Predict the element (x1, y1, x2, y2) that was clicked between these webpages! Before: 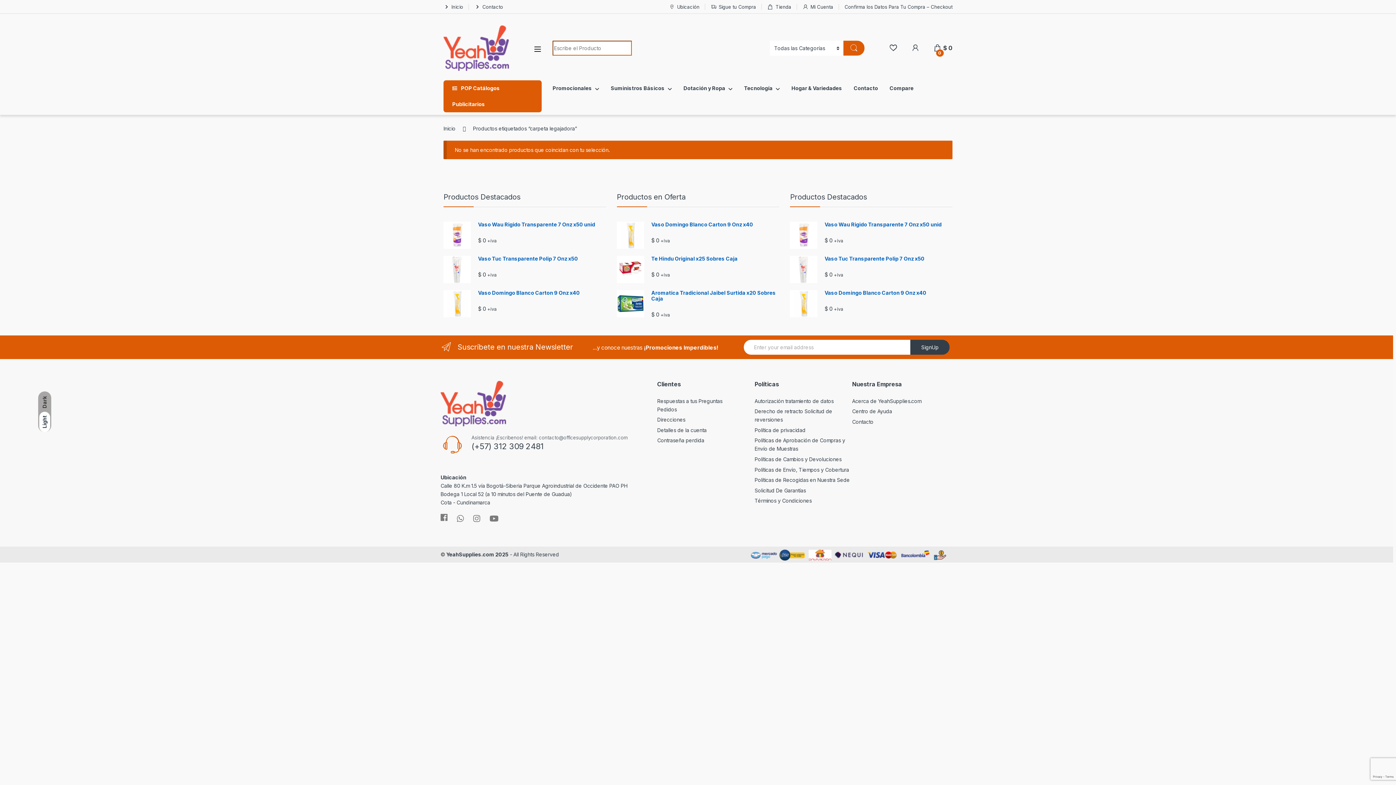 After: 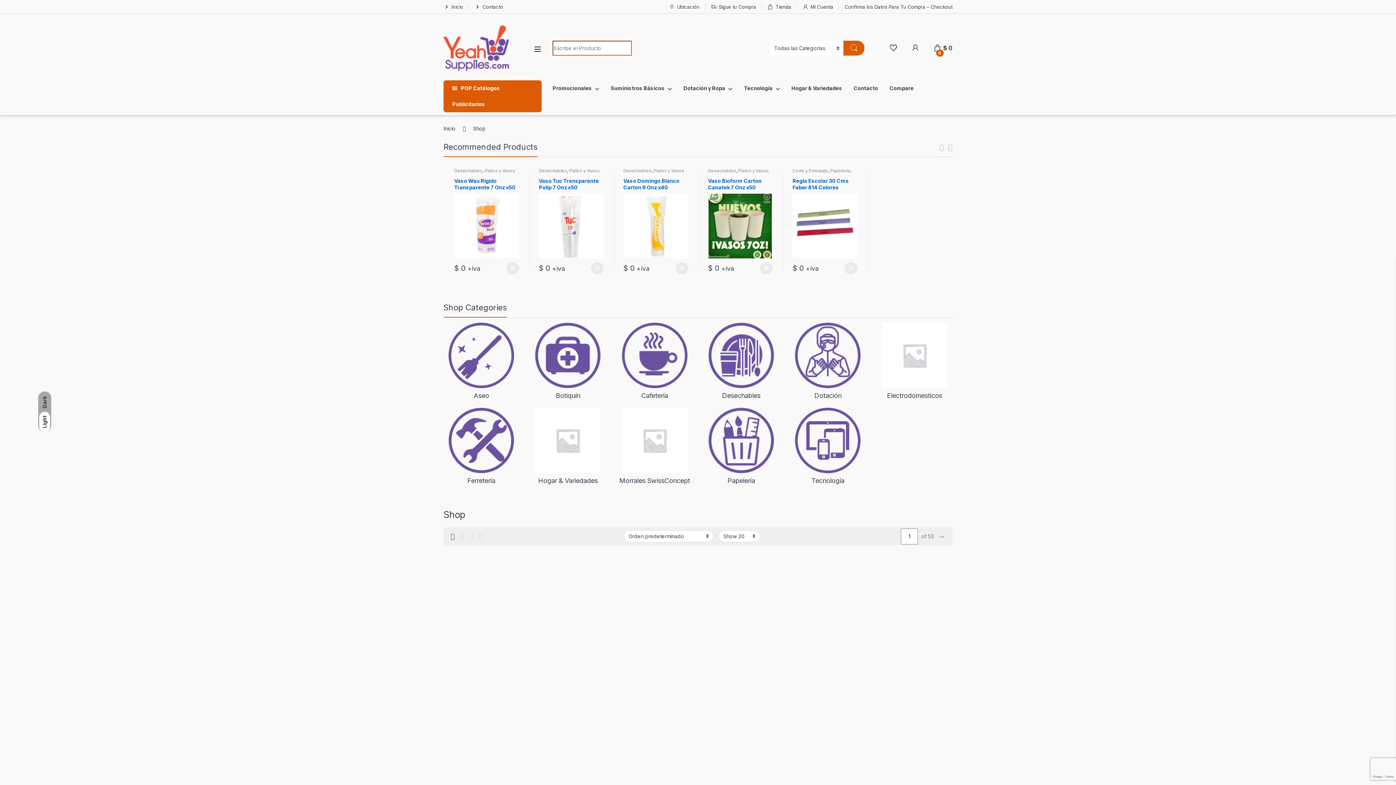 Action: bbox: (767, 0, 791, 13) label: Tienda